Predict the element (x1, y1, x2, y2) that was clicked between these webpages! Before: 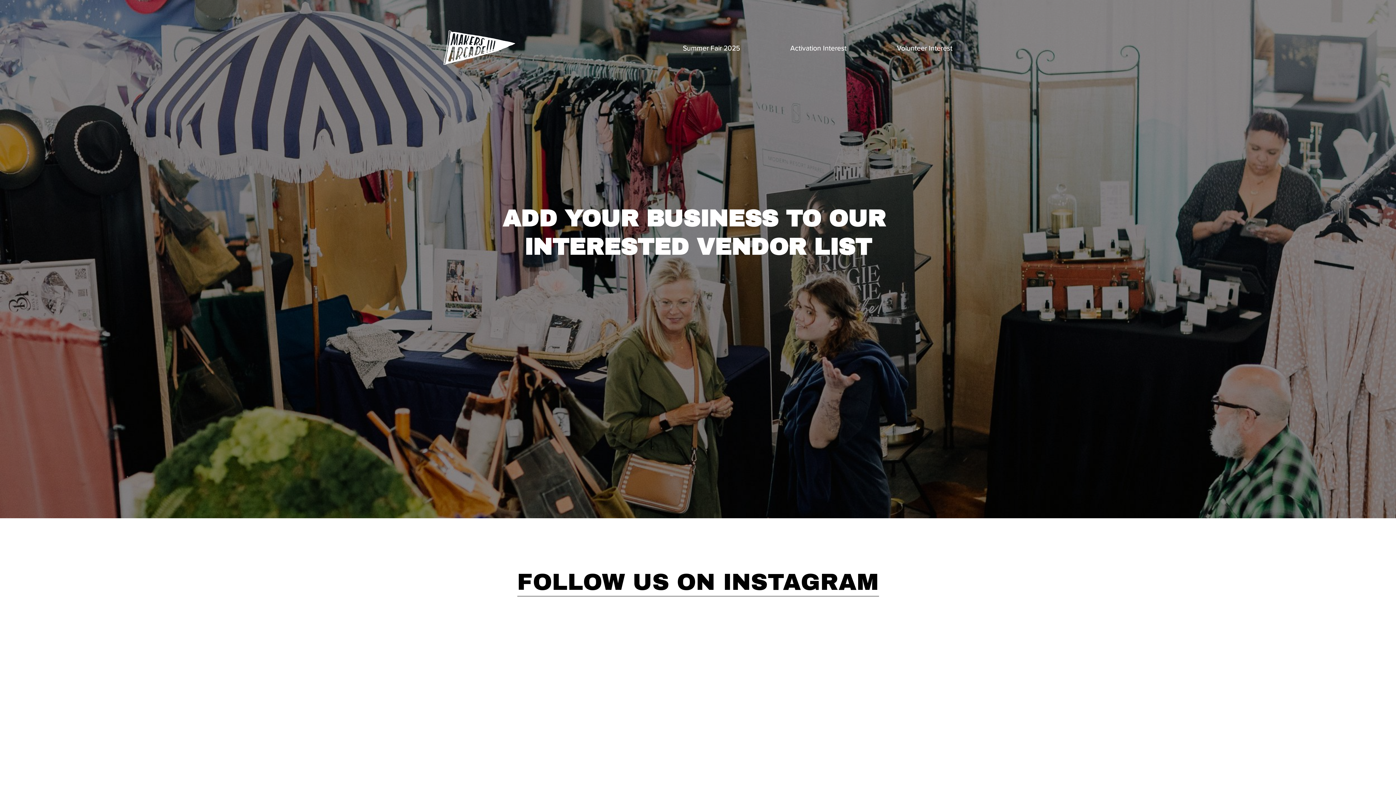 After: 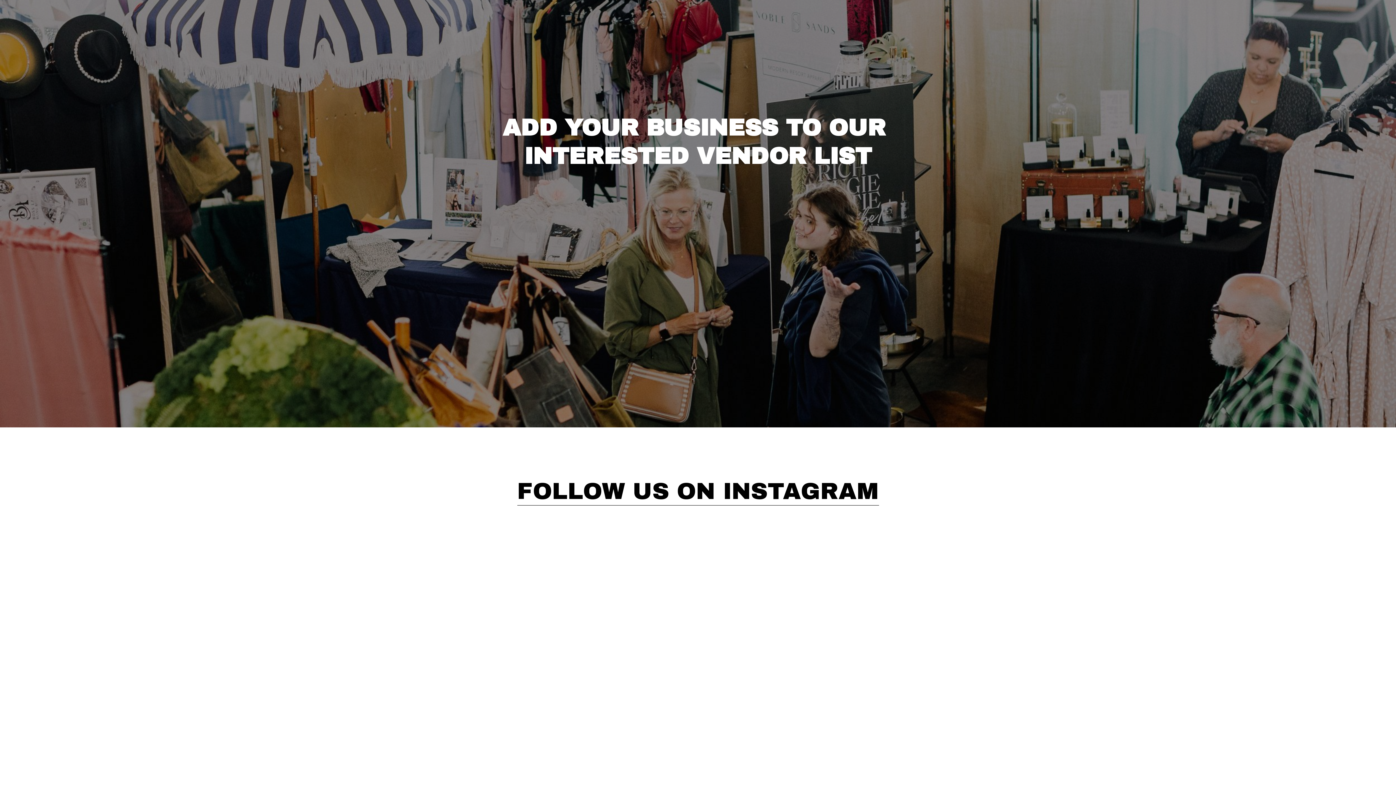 Action: label: View fullsize bbox: (825, 622, 952, 876)